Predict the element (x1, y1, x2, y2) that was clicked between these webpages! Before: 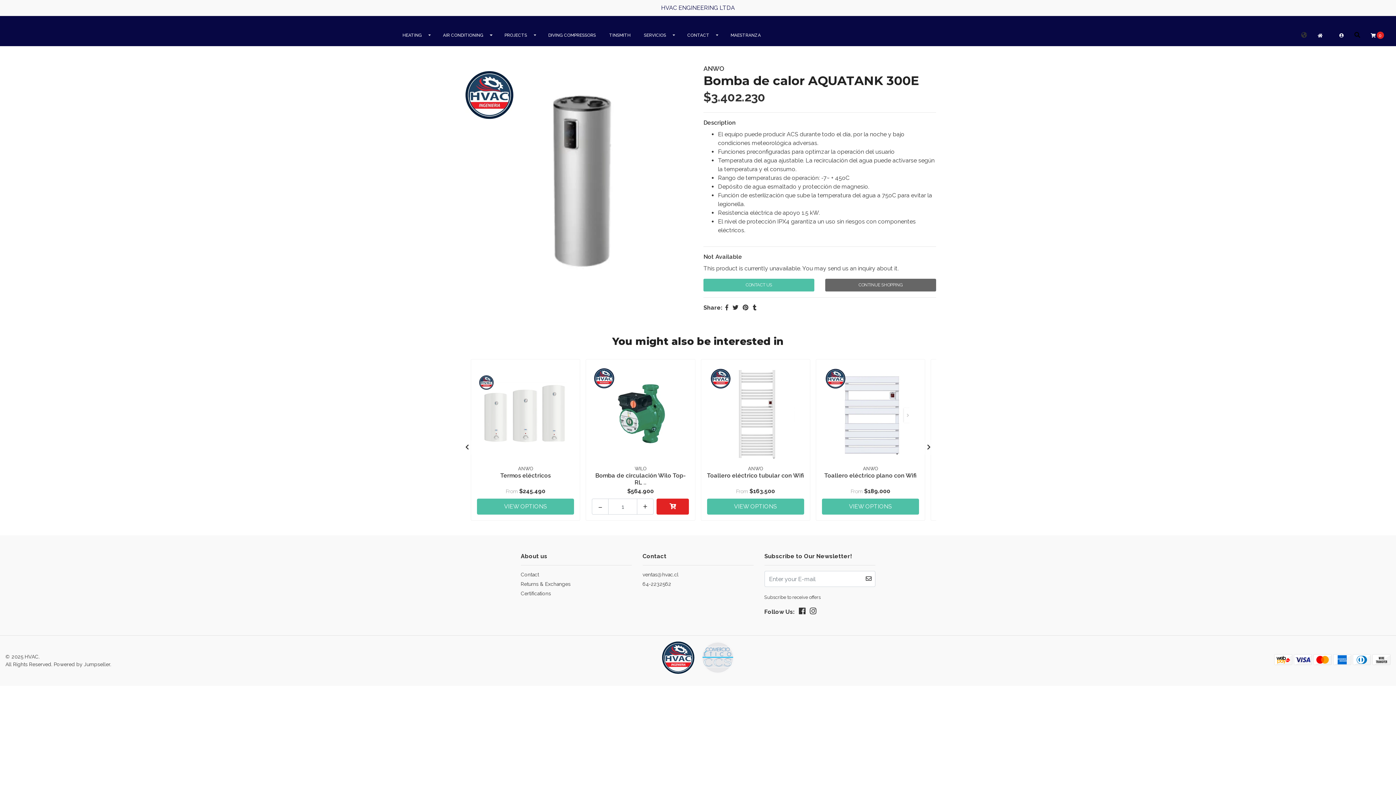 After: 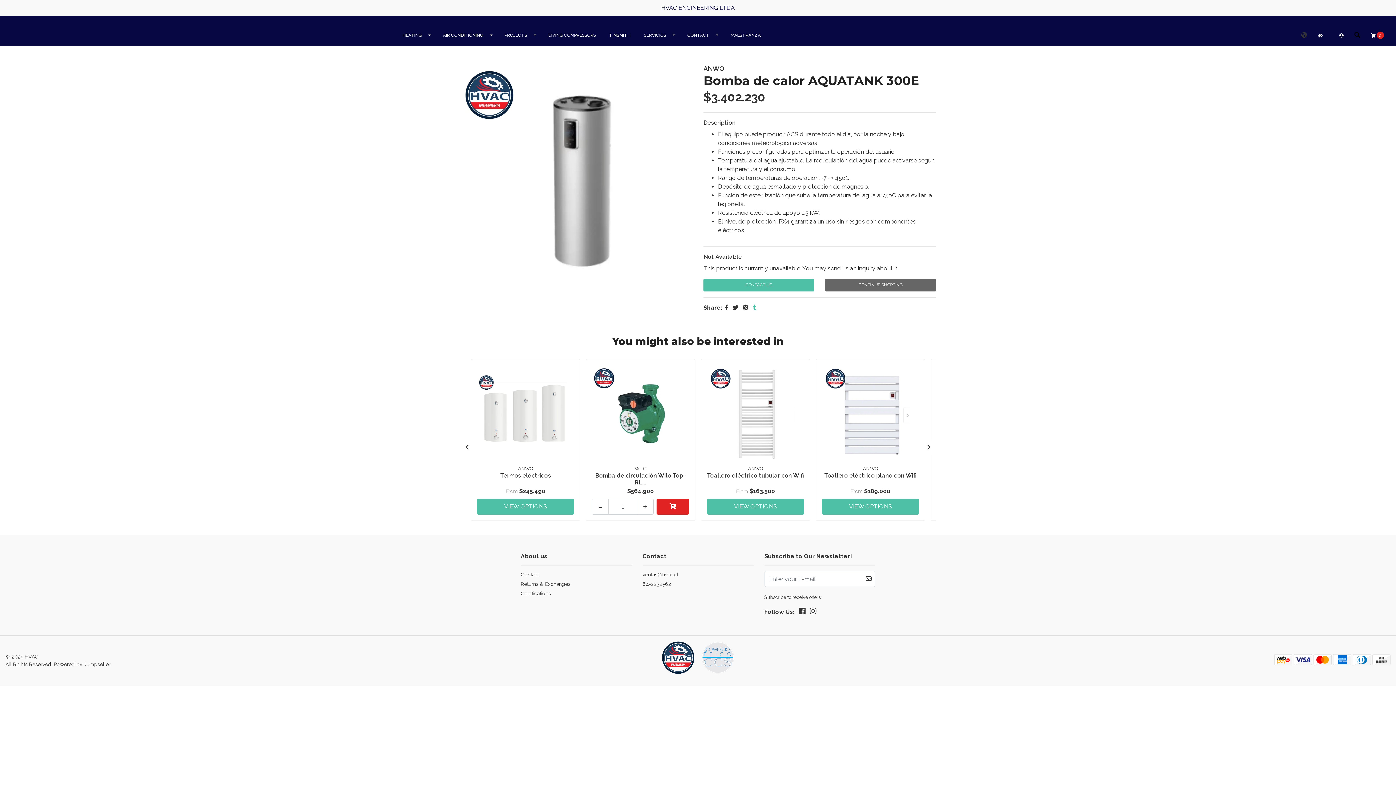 Action: bbox: (753, 304, 756, 311)